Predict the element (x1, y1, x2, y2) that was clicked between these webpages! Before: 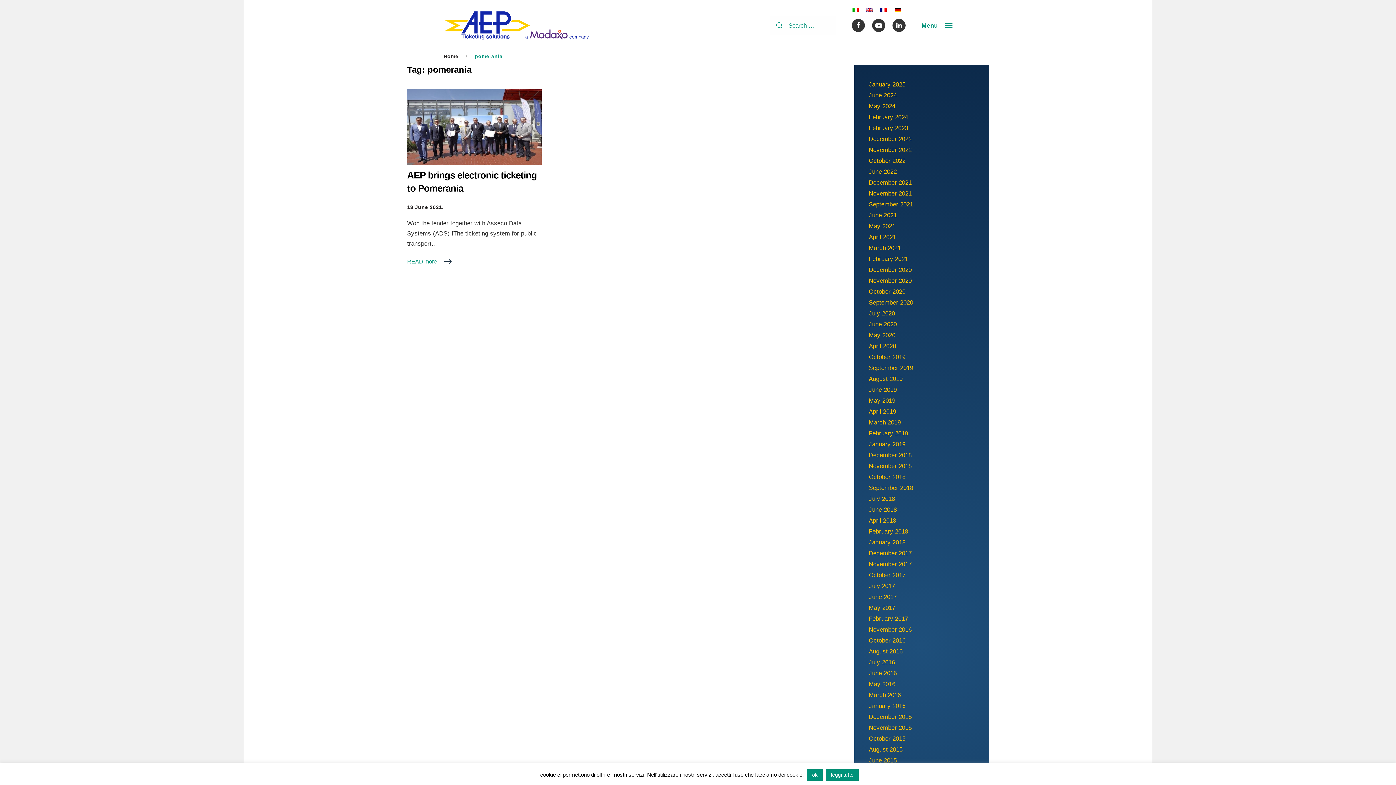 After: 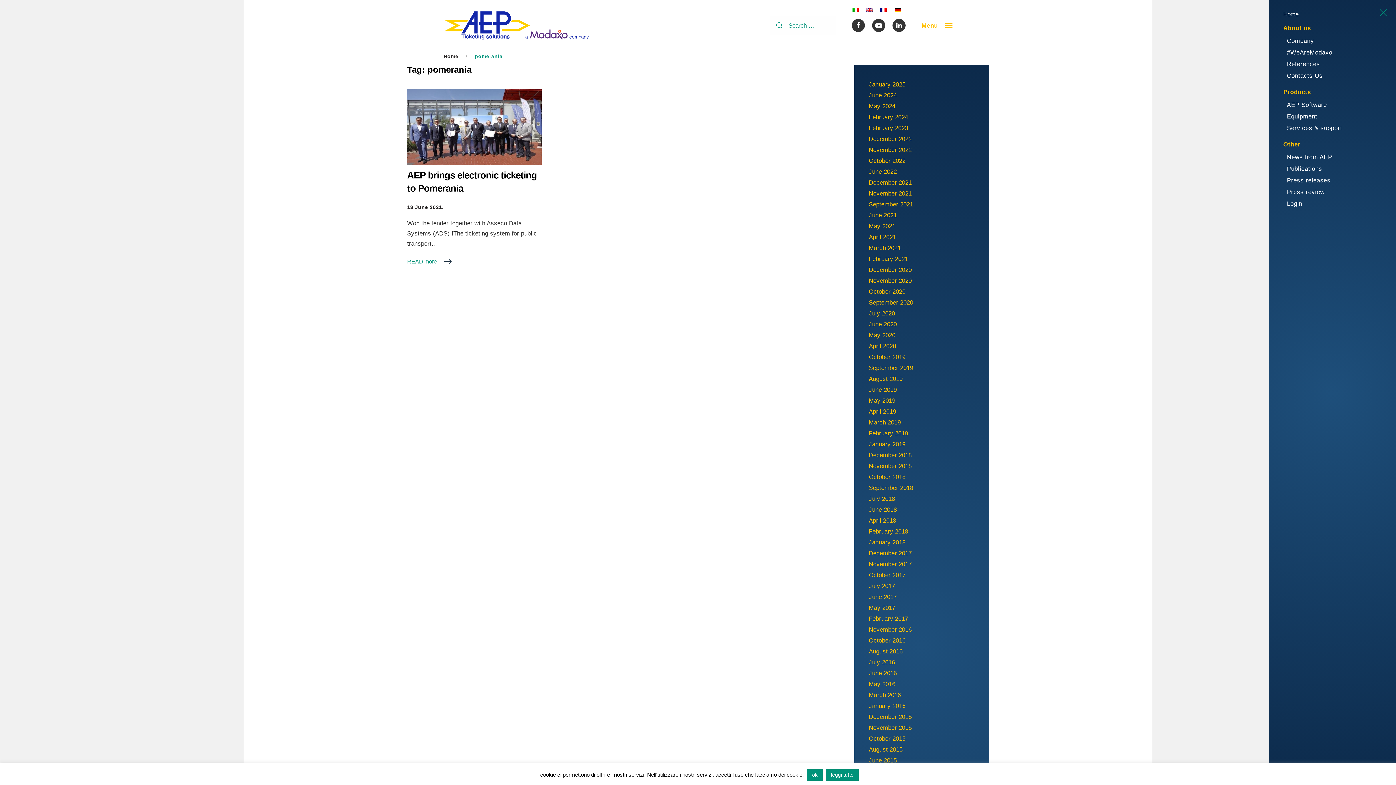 Action: label: Menu bbox: (913, 7, 960, 43)